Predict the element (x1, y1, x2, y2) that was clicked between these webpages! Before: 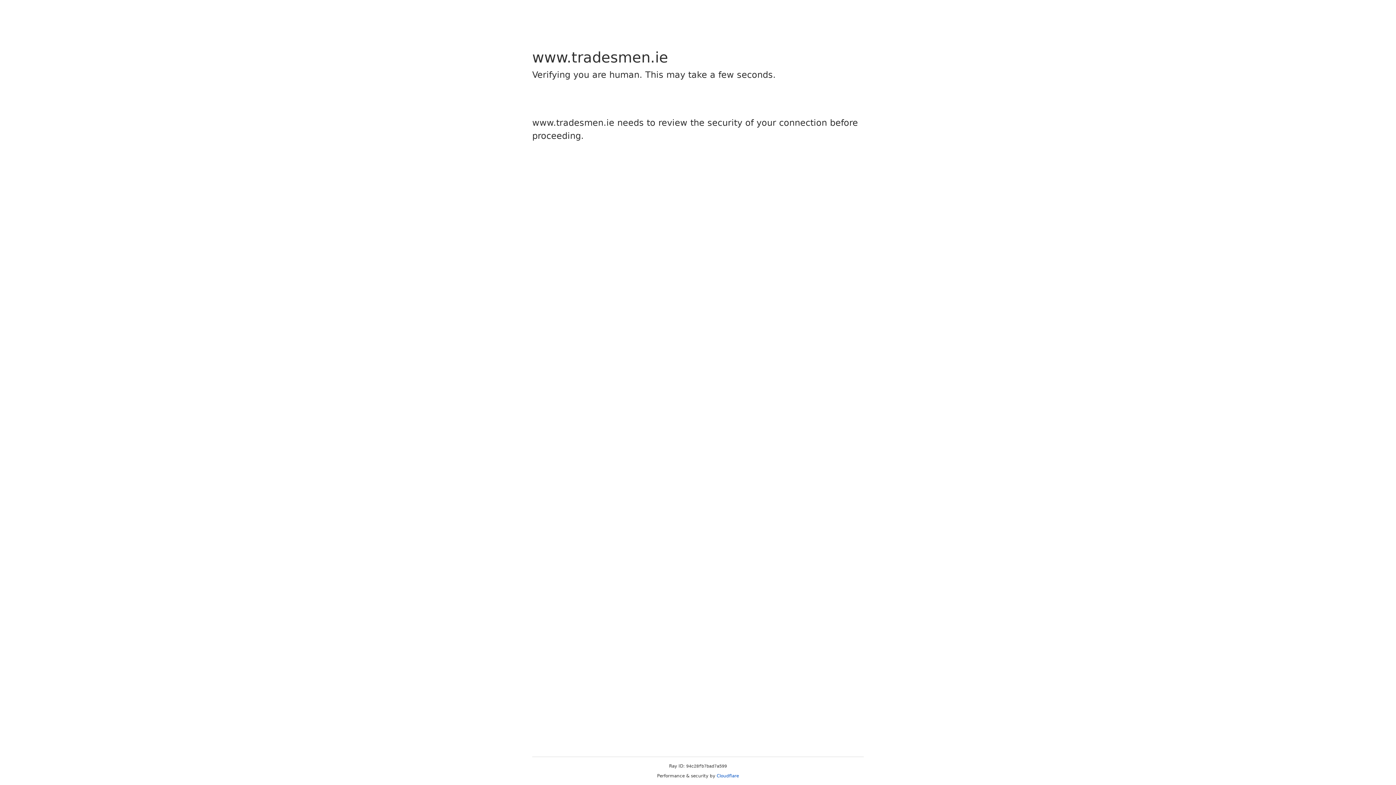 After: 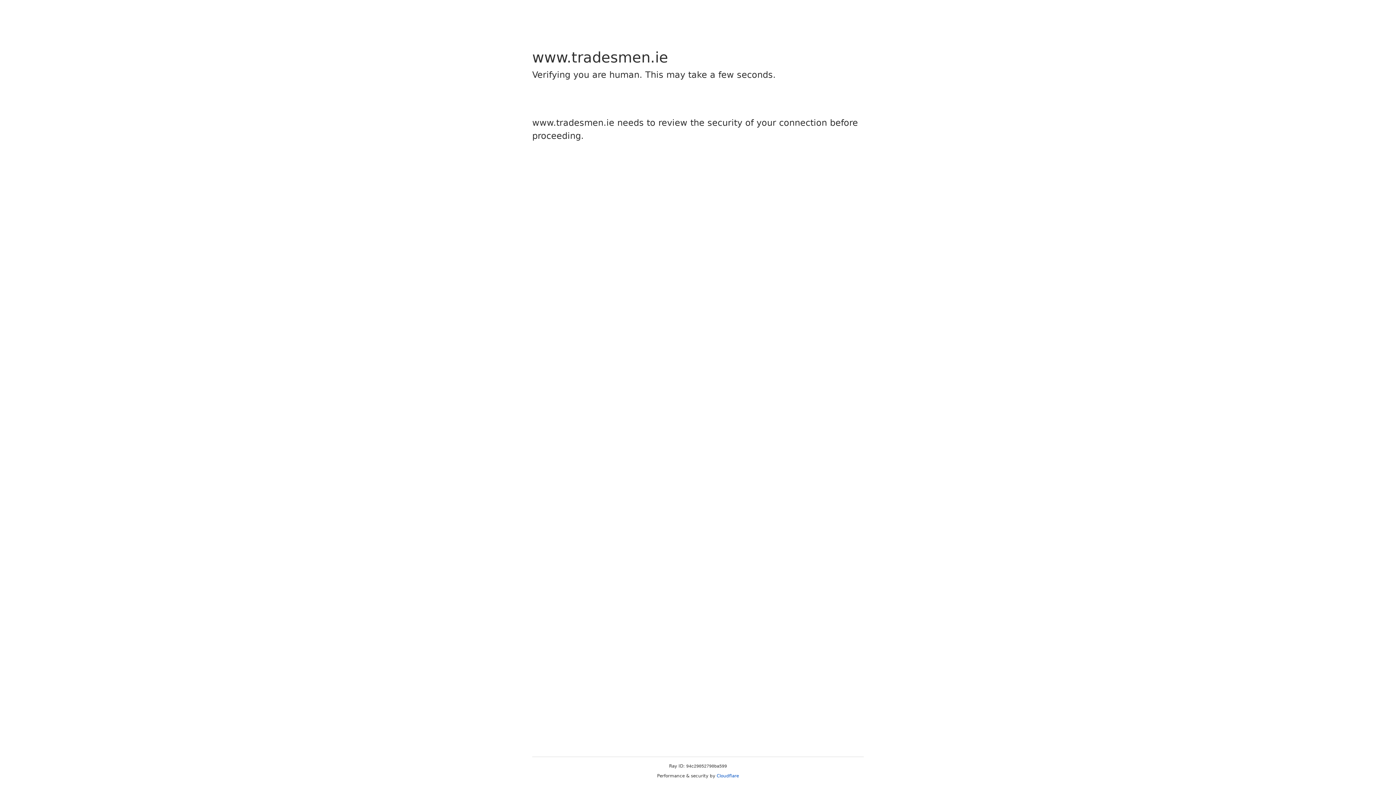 Action: label: Cloudflare bbox: (716, 773, 739, 778)